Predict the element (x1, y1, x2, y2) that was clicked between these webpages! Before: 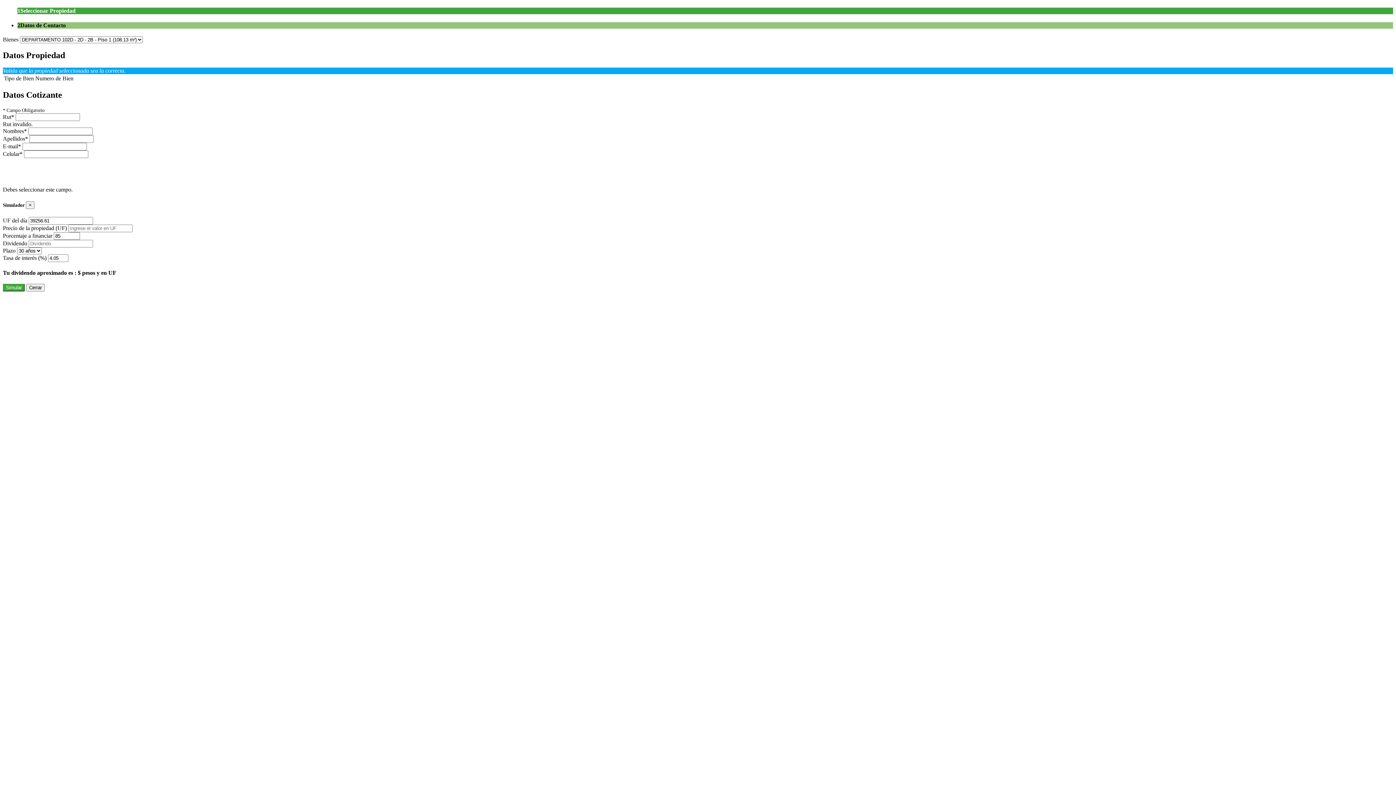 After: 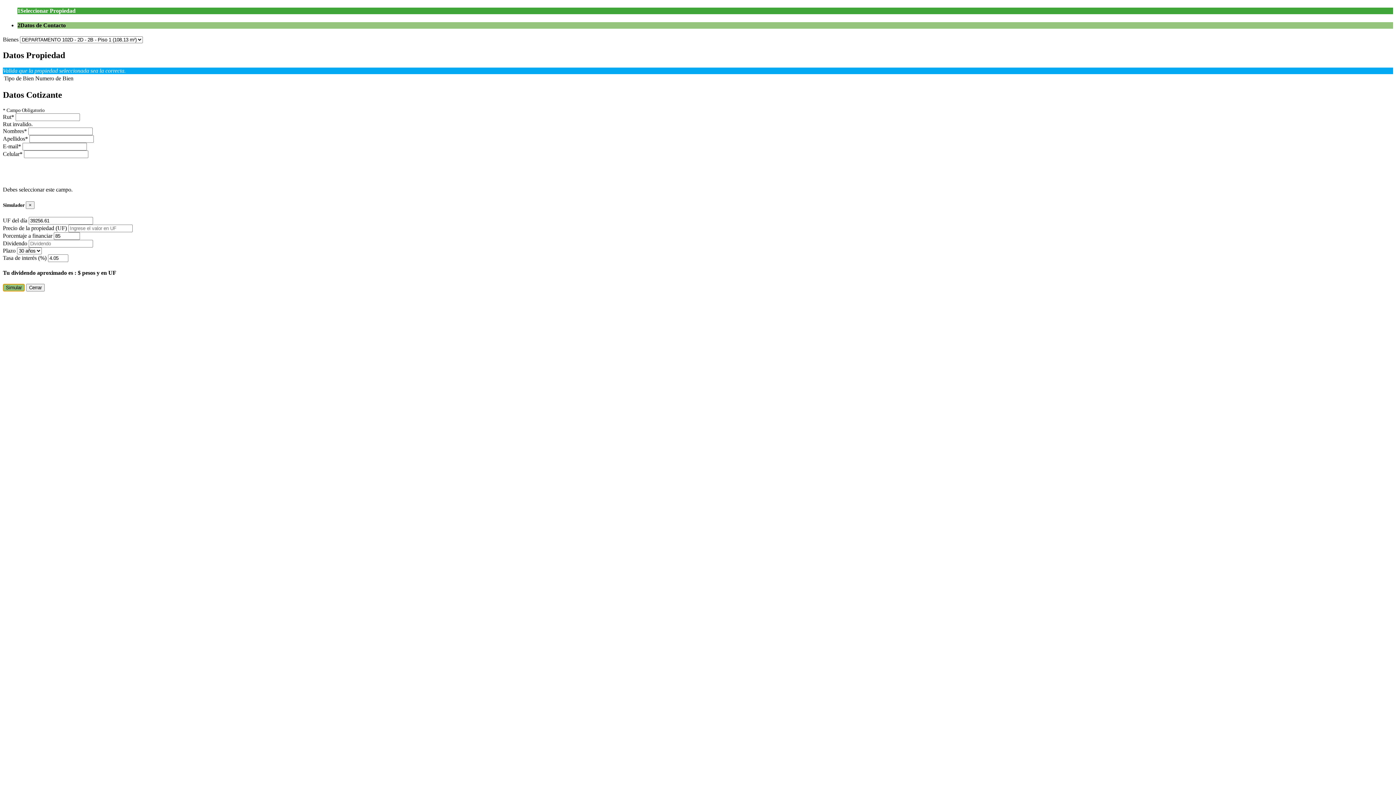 Action: label: Simular bbox: (2, 284, 24, 291)